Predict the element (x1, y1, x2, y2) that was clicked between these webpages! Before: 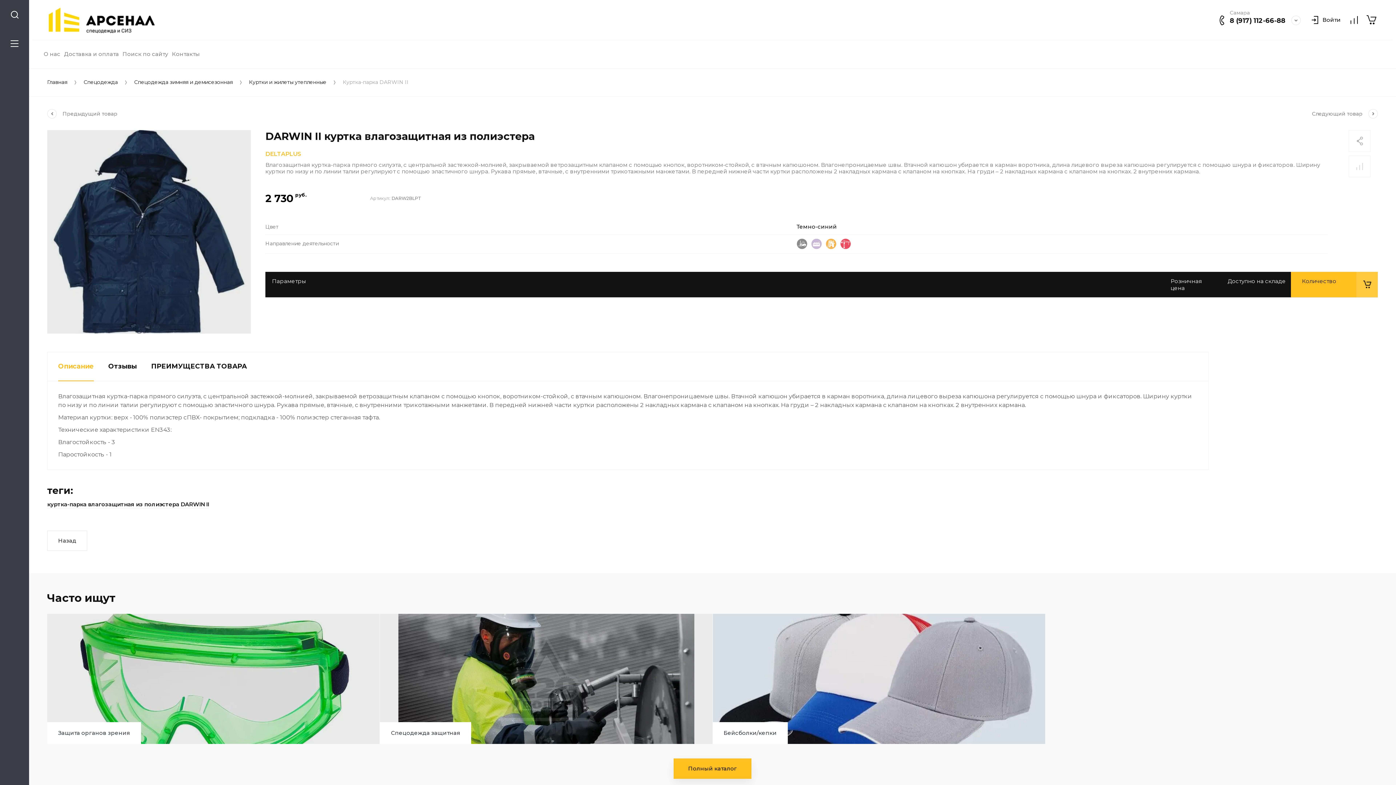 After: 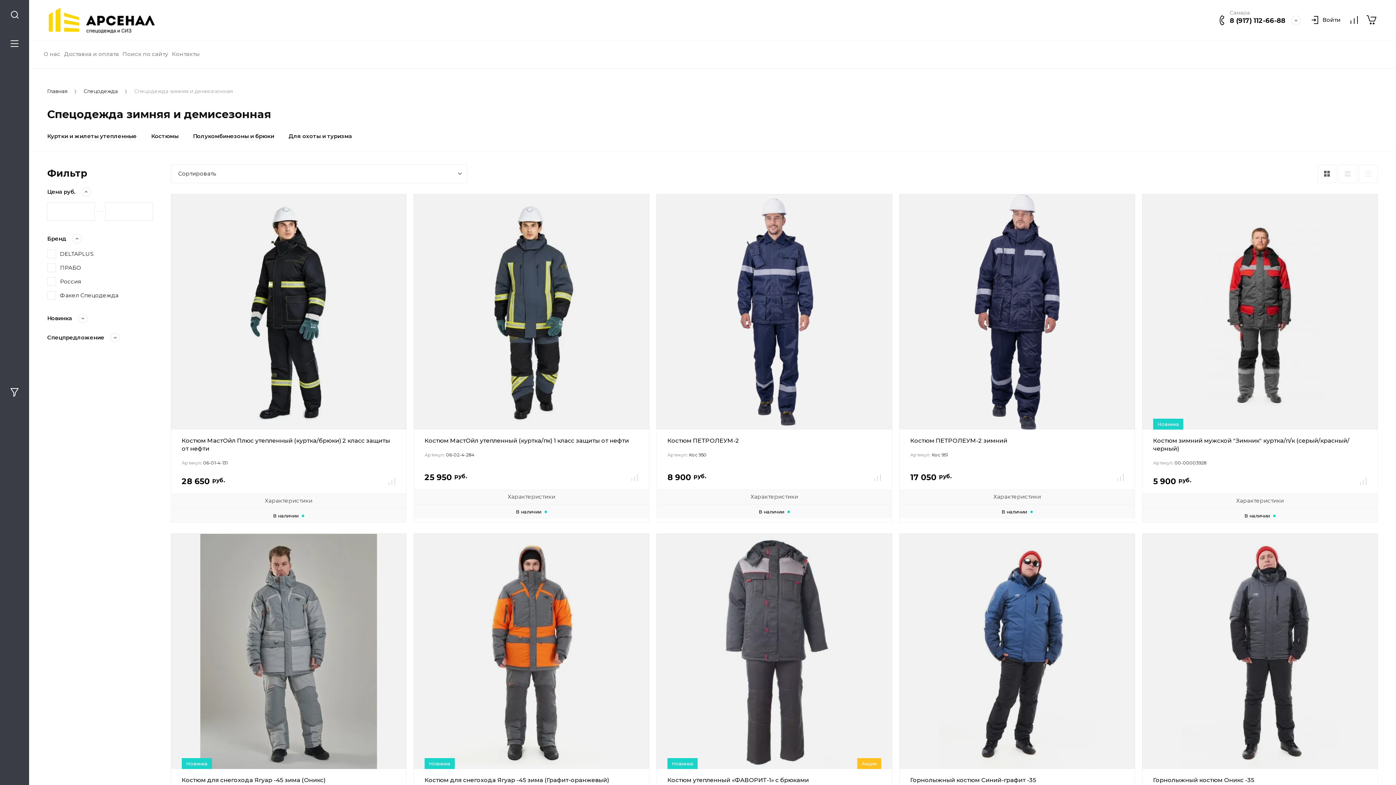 Action: bbox: (134, 79, 232, 85) label: Спецодежда зимняя и демисезонная